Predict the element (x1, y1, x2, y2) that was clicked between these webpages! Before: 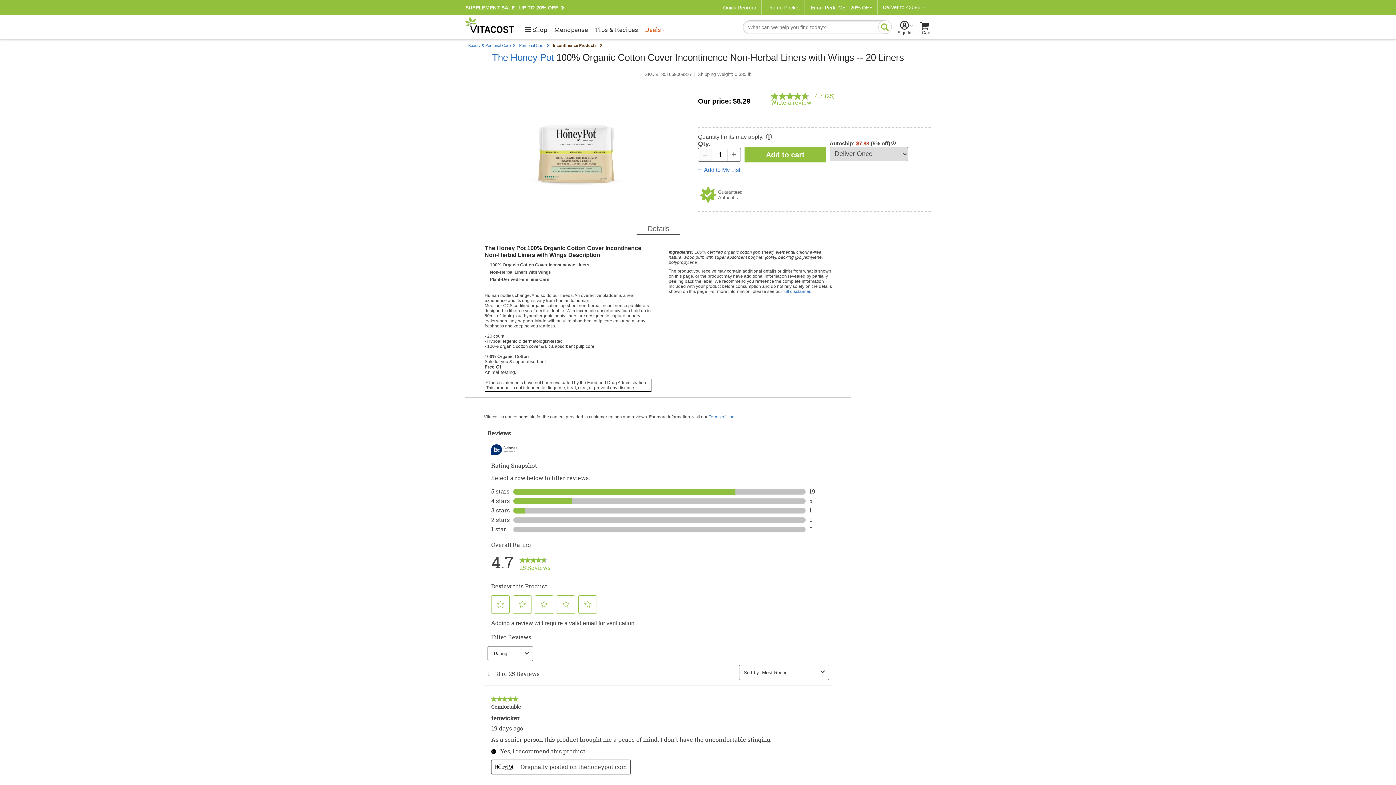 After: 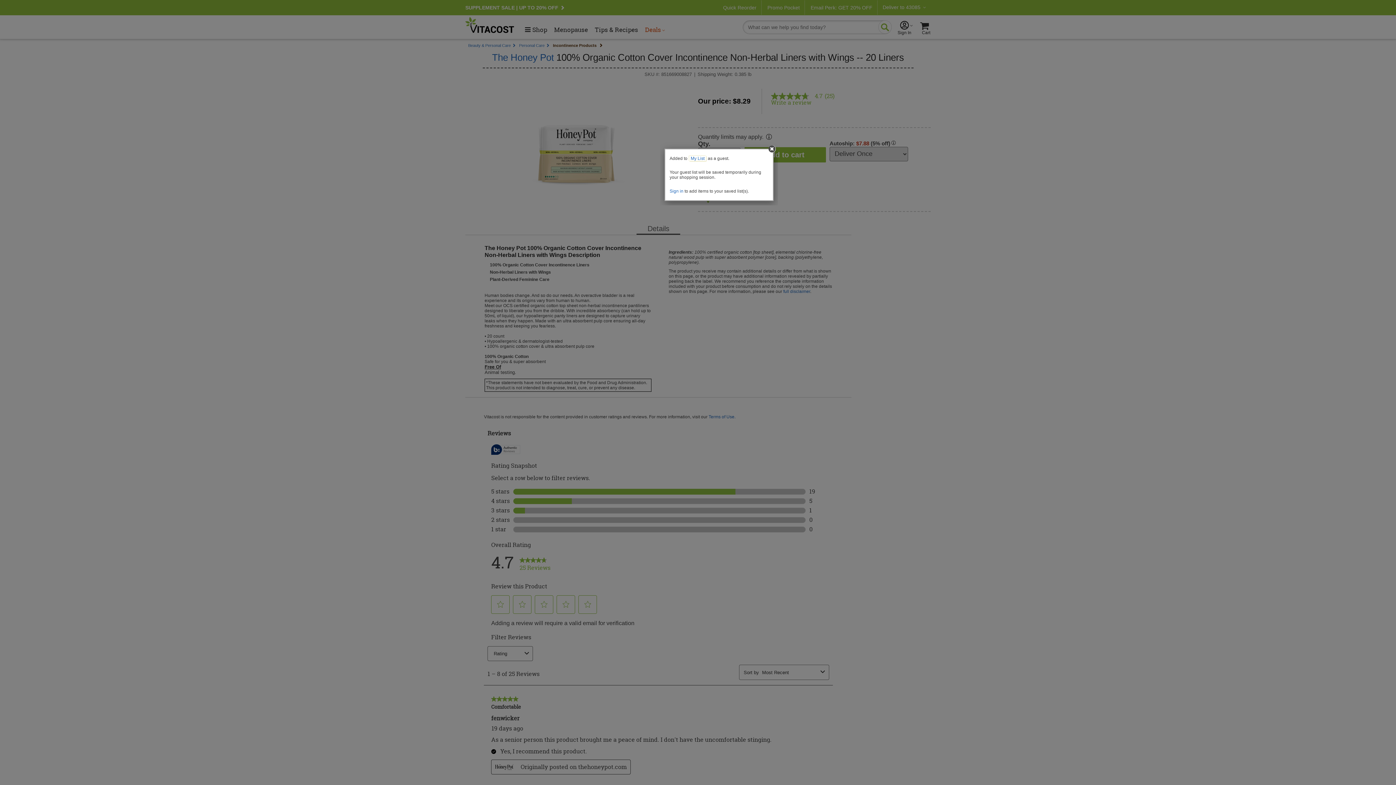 Action: label: Add to My List bbox: (698, 167, 740, 173)